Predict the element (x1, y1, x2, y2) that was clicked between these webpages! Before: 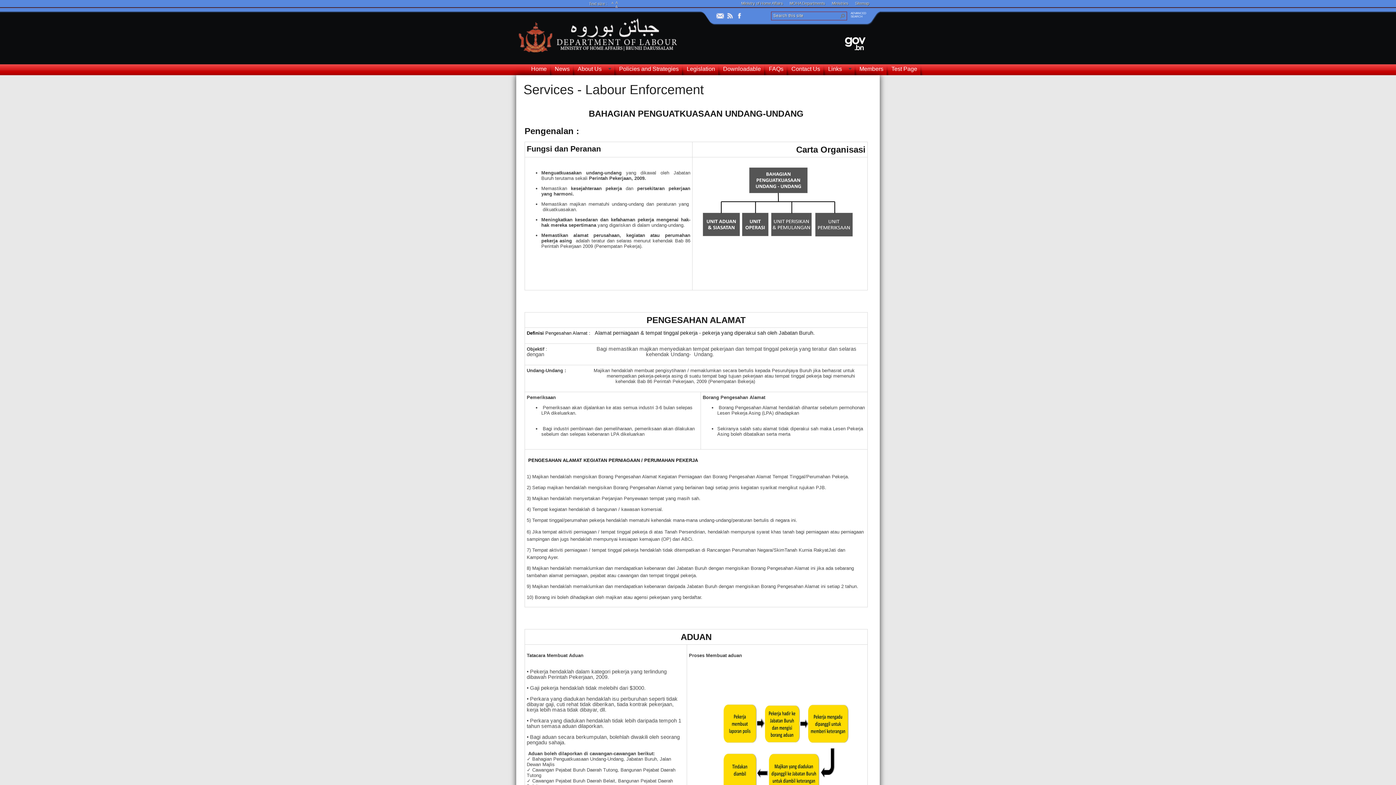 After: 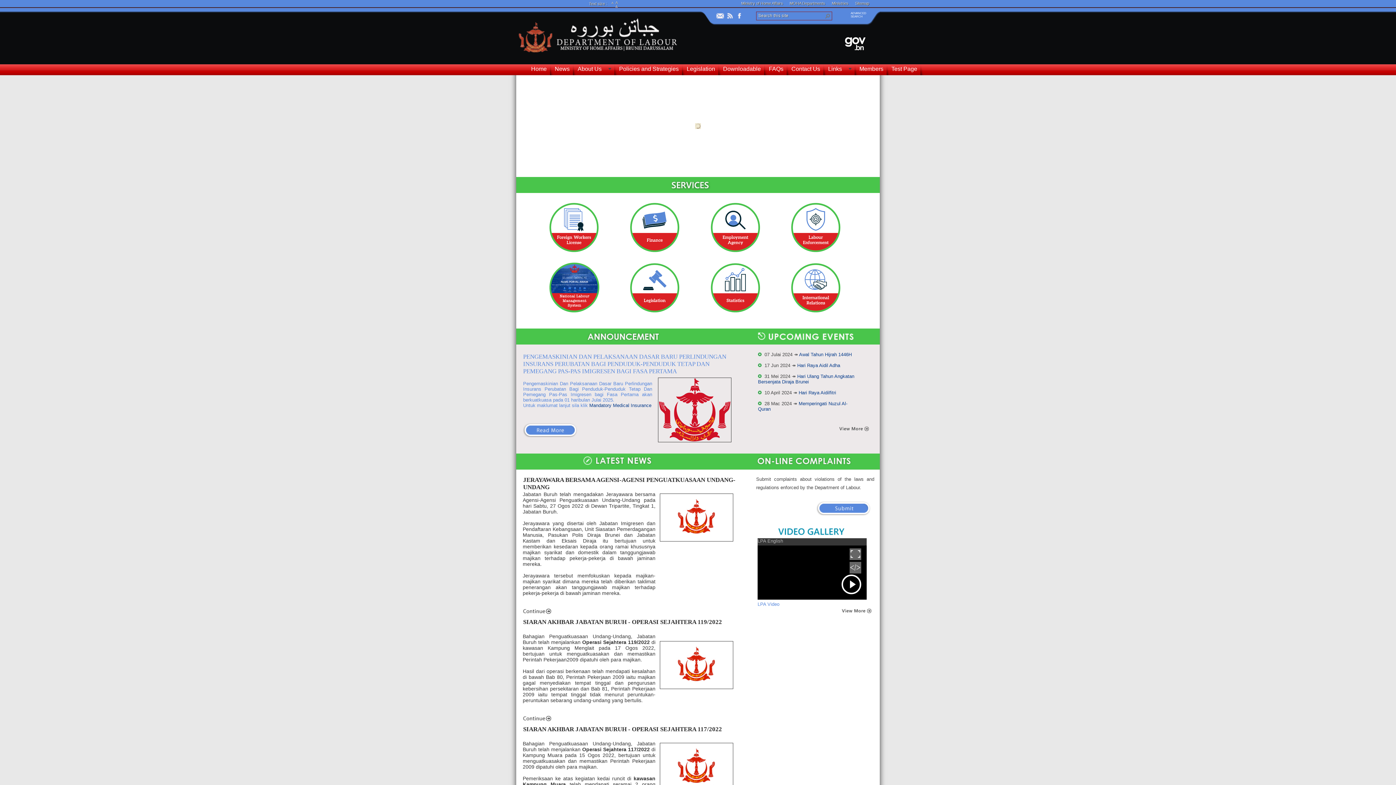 Action: label: Home bbox: (530, 64, 547, 72)